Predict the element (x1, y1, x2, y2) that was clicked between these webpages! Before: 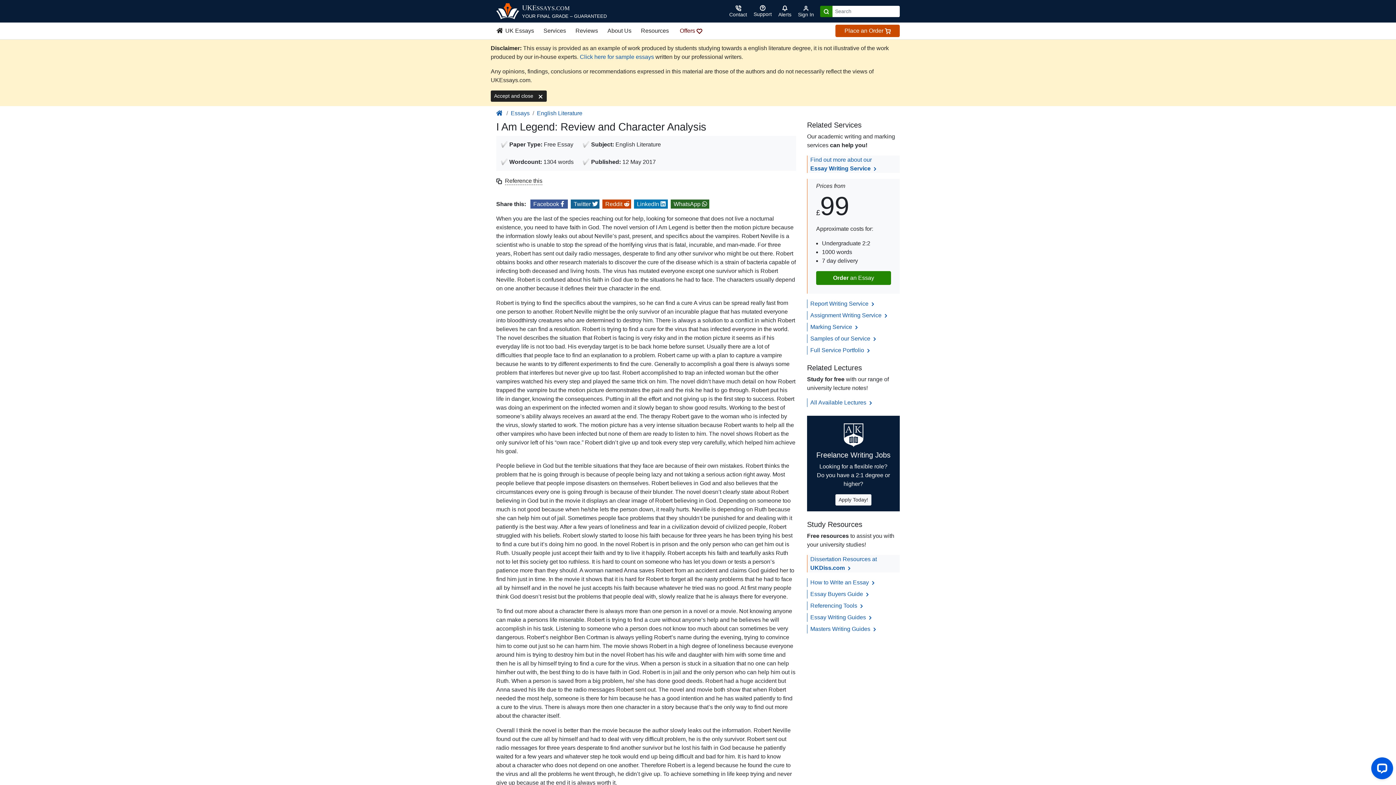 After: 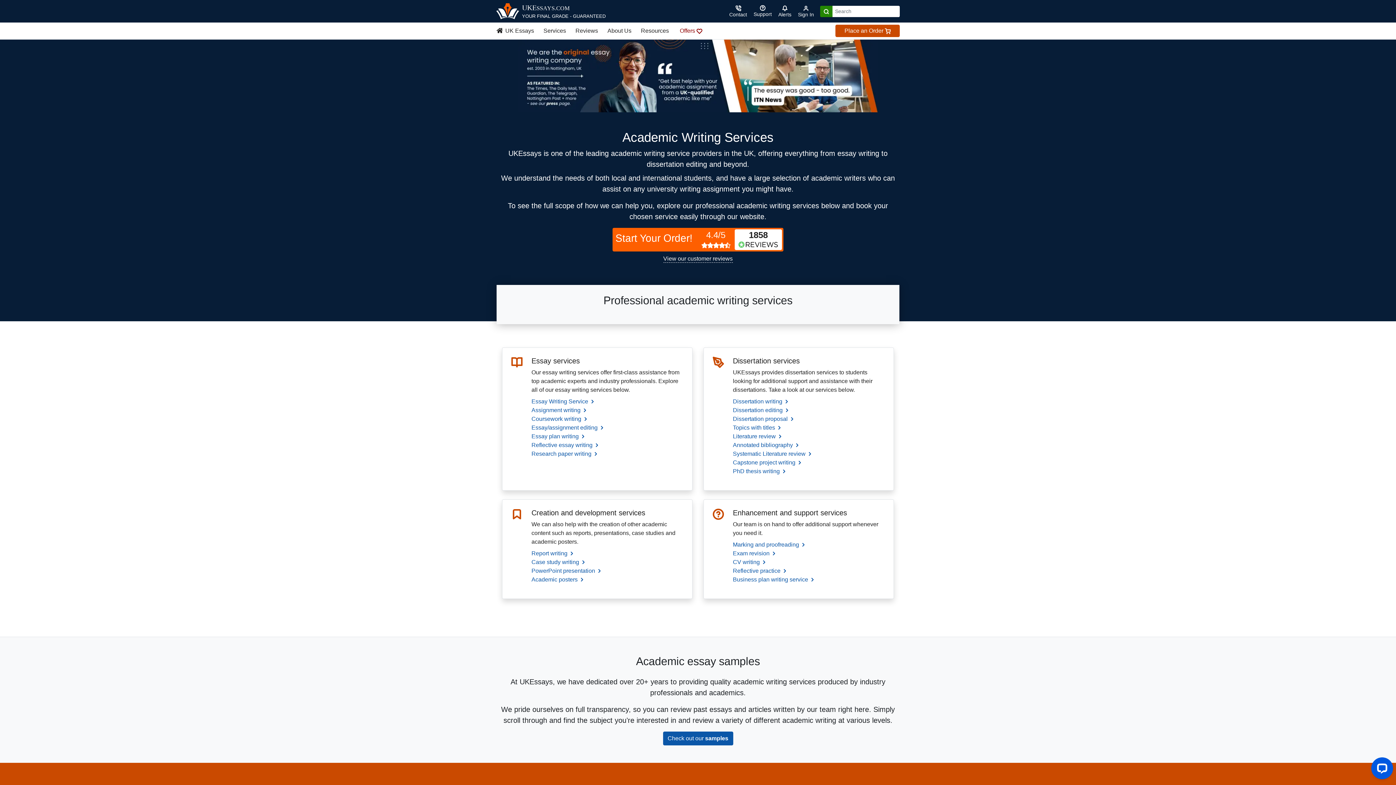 Action: bbox: (538, 24, 570, 37) label: Services